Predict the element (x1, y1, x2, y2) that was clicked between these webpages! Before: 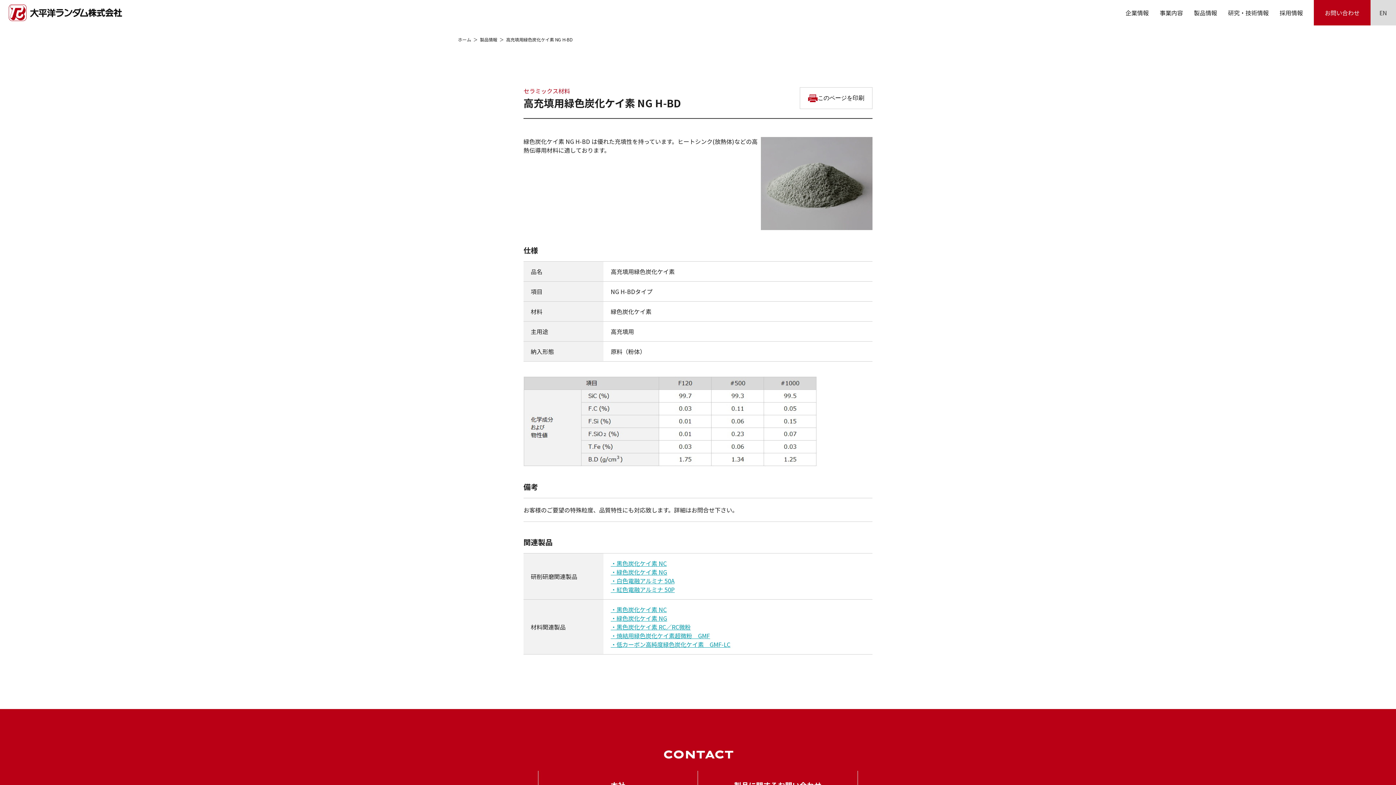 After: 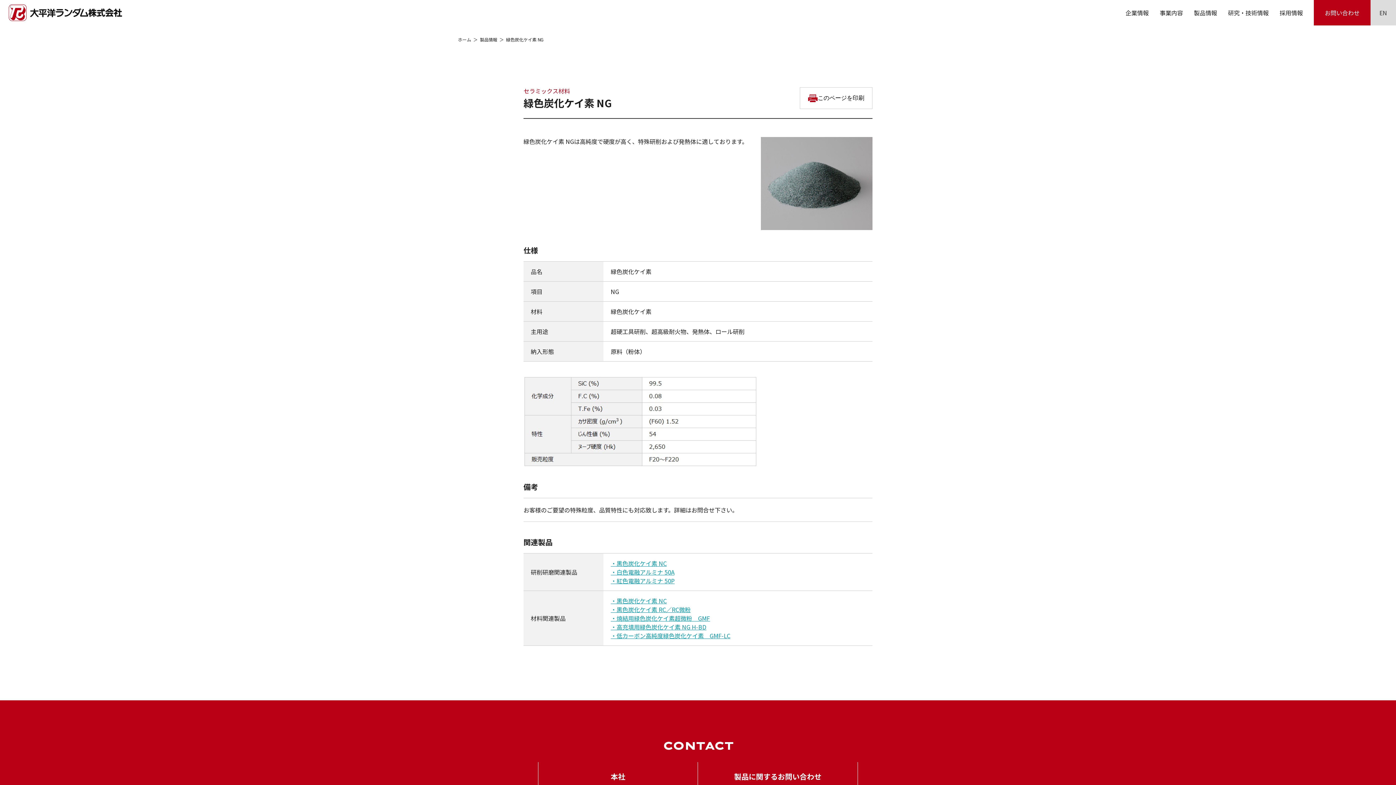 Action: label: ・緑色炭化ケイ素 NG bbox: (610, 614, 667, 623)